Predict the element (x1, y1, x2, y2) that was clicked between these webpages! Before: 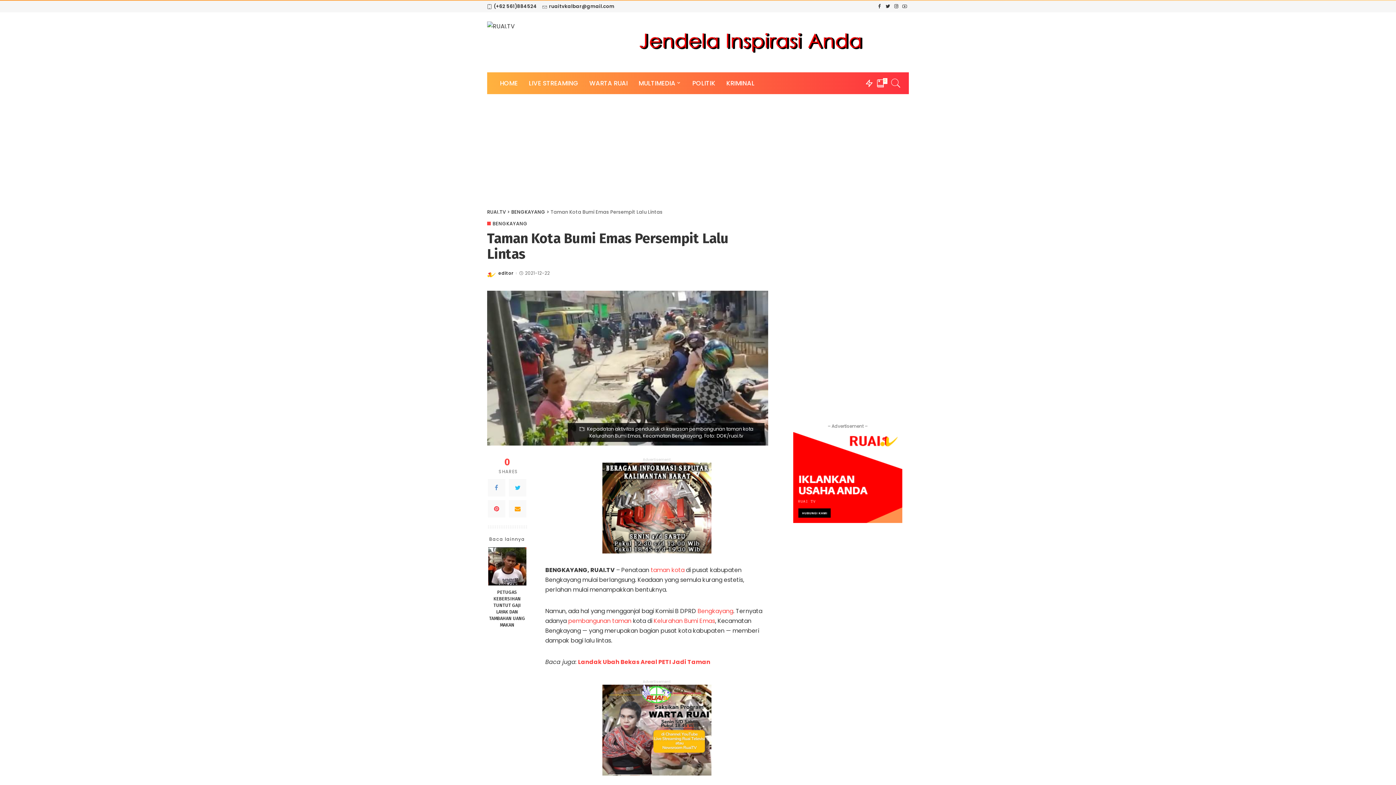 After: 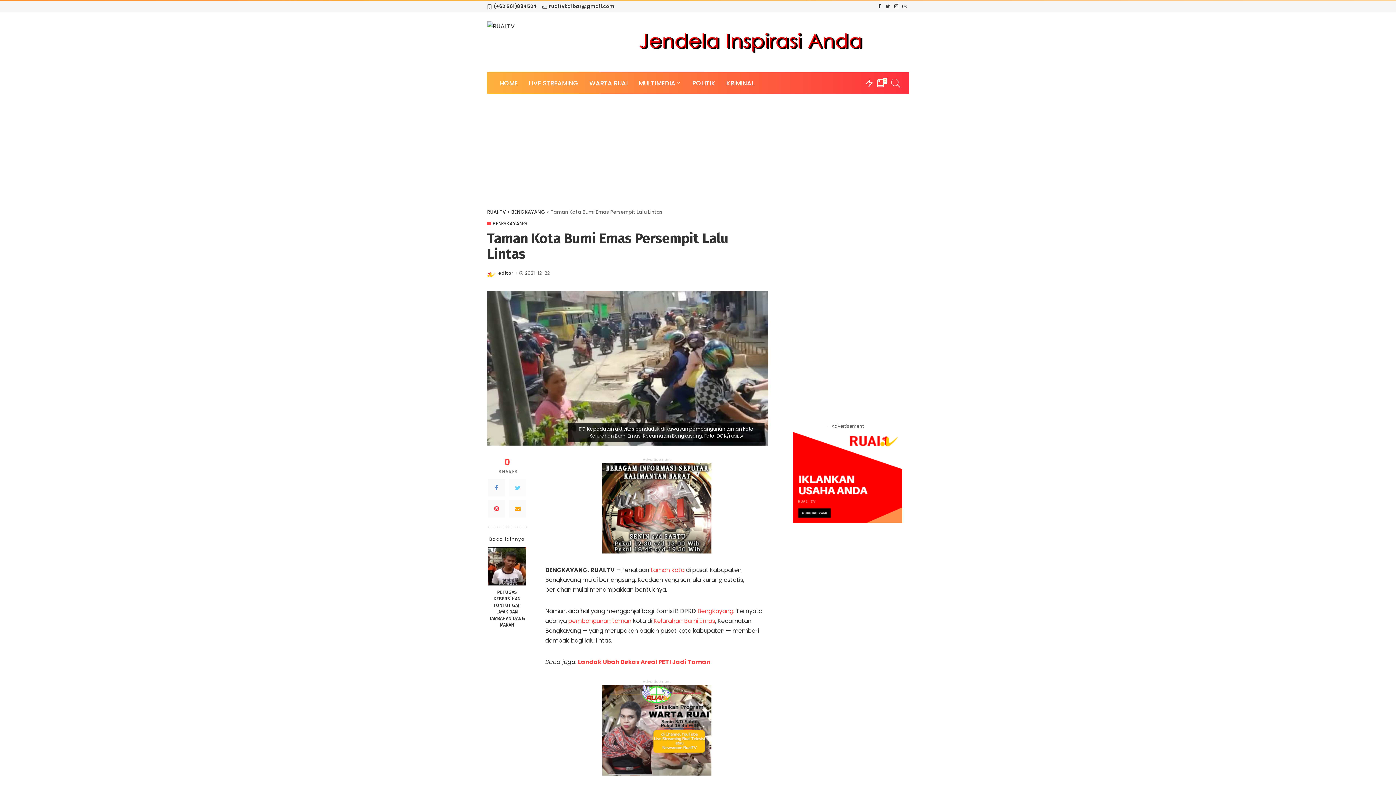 Action: bbox: (509, 479, 526, 496)